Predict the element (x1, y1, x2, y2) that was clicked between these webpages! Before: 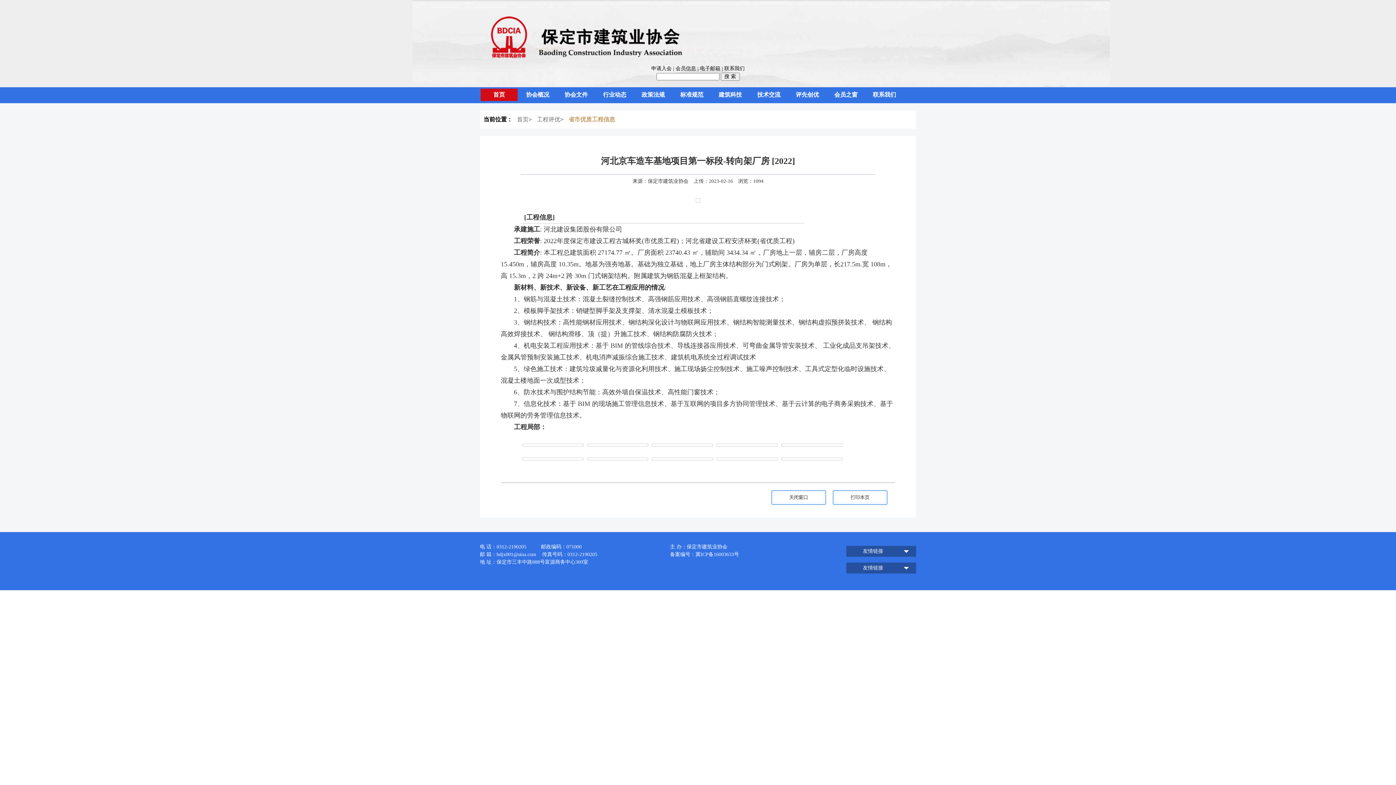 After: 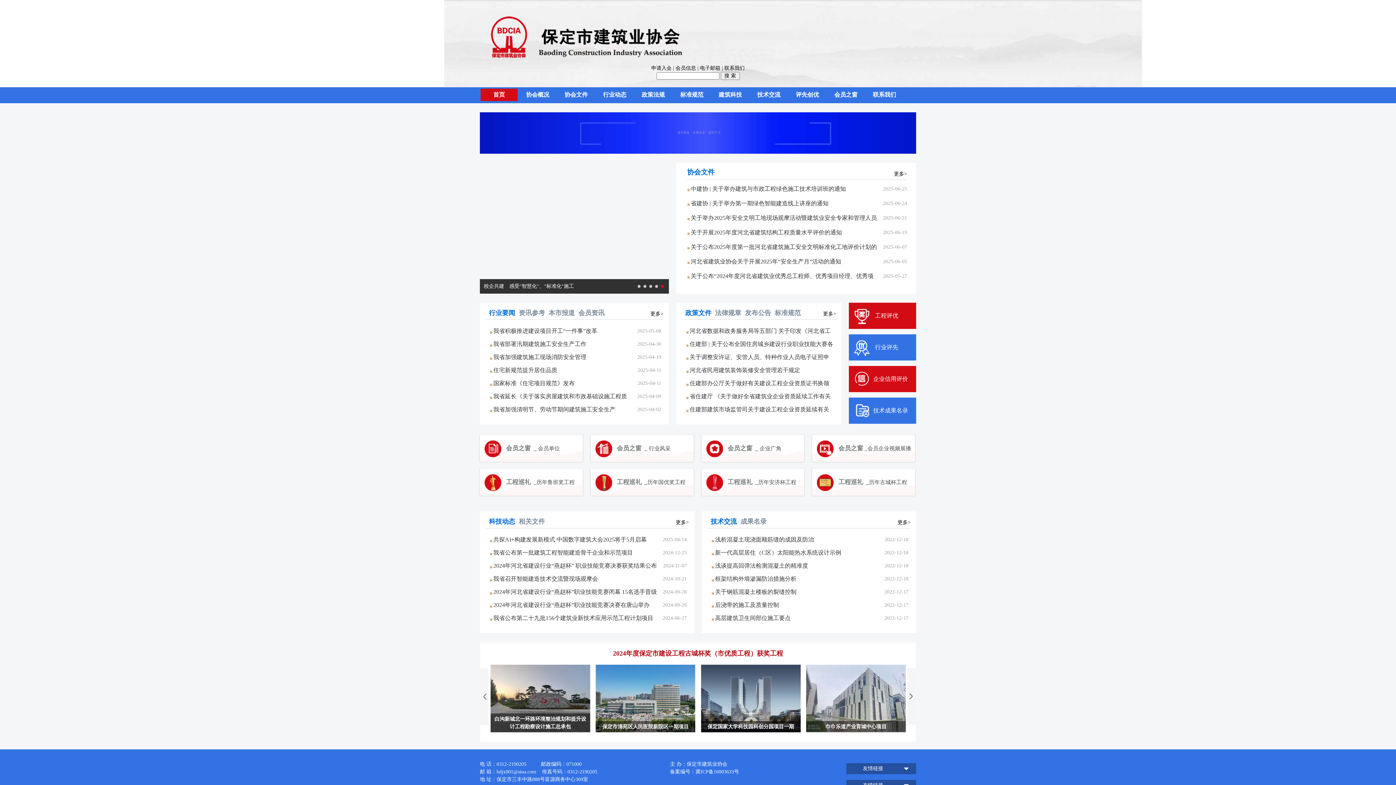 Action: label: 首页 bbox: (517, 116, 528, 122)